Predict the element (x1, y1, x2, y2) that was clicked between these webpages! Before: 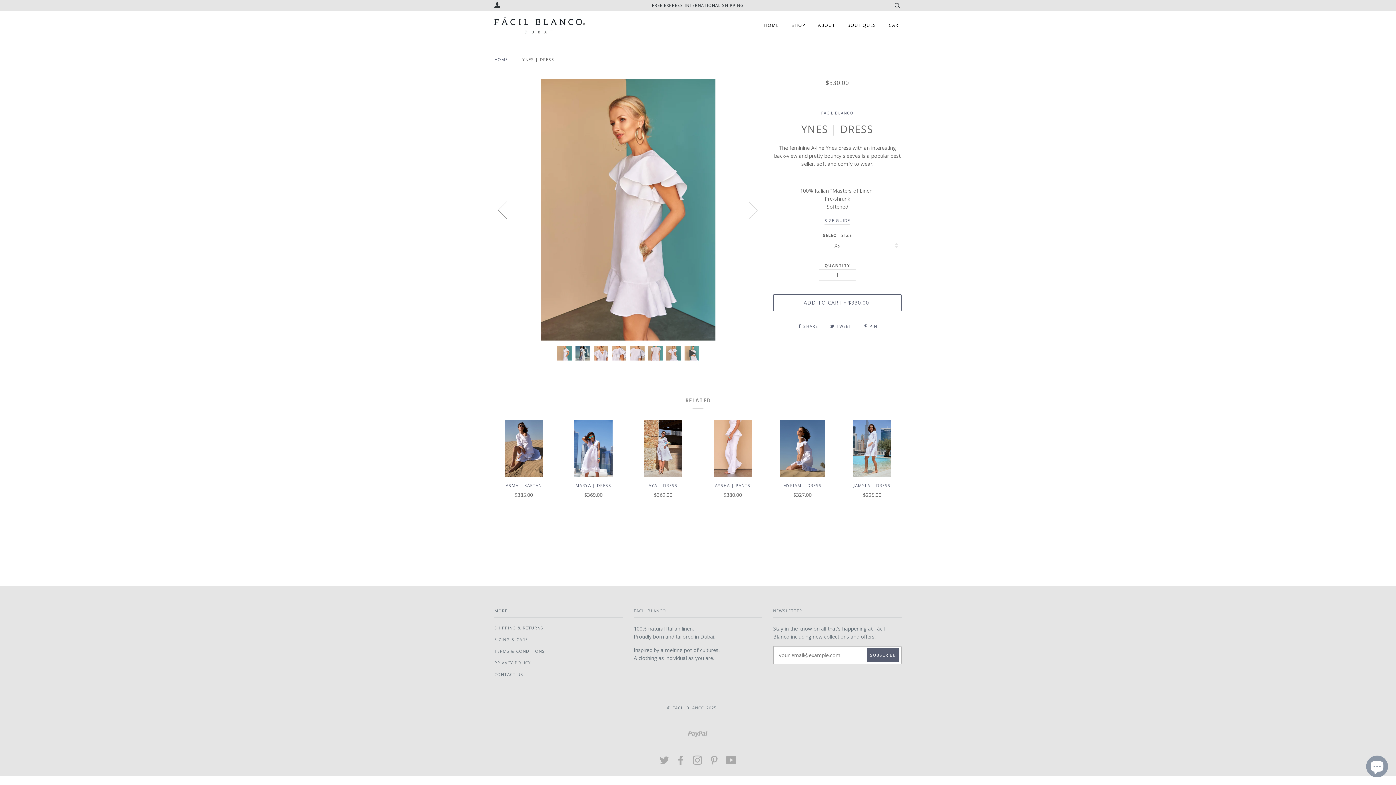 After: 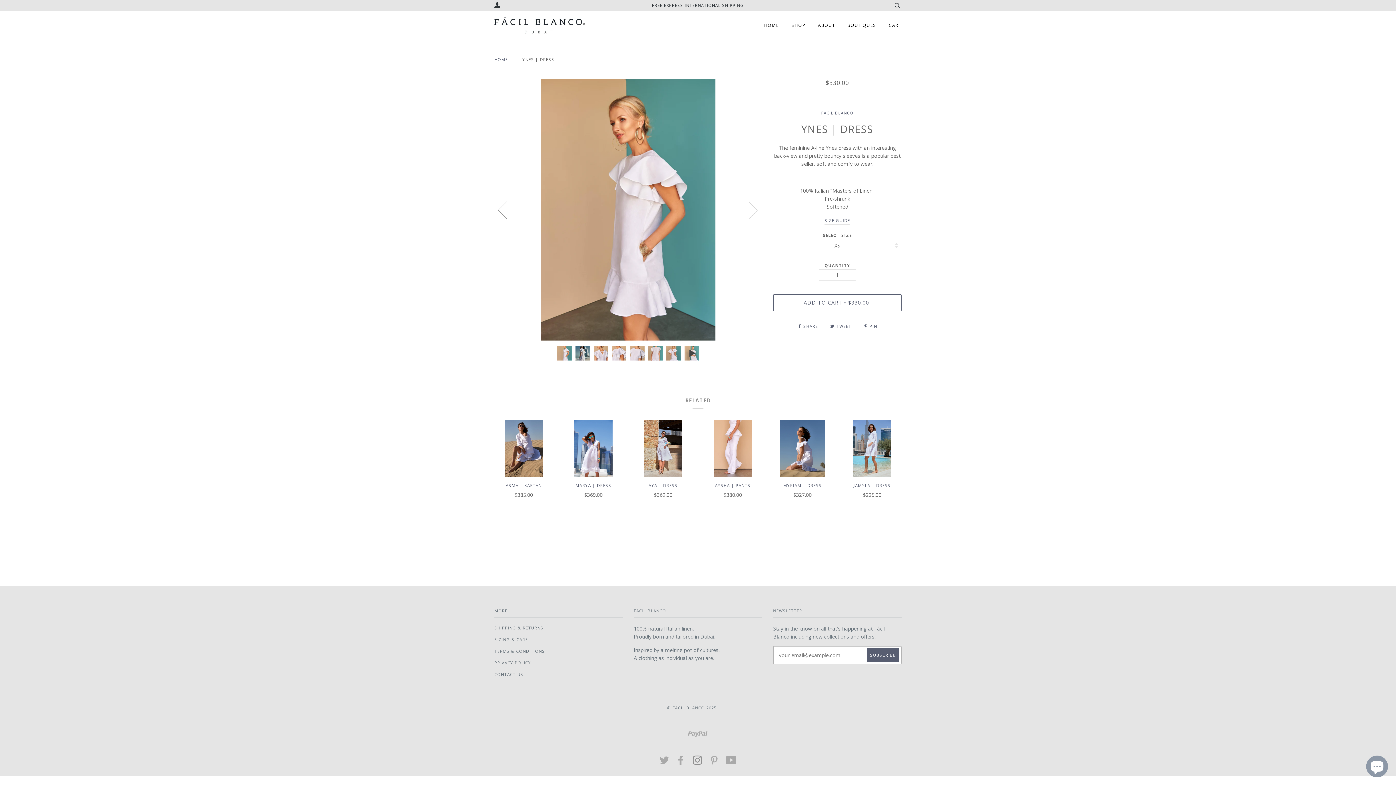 Action: label: INSTAGRAM bbox: (692, 760, 702, 765)